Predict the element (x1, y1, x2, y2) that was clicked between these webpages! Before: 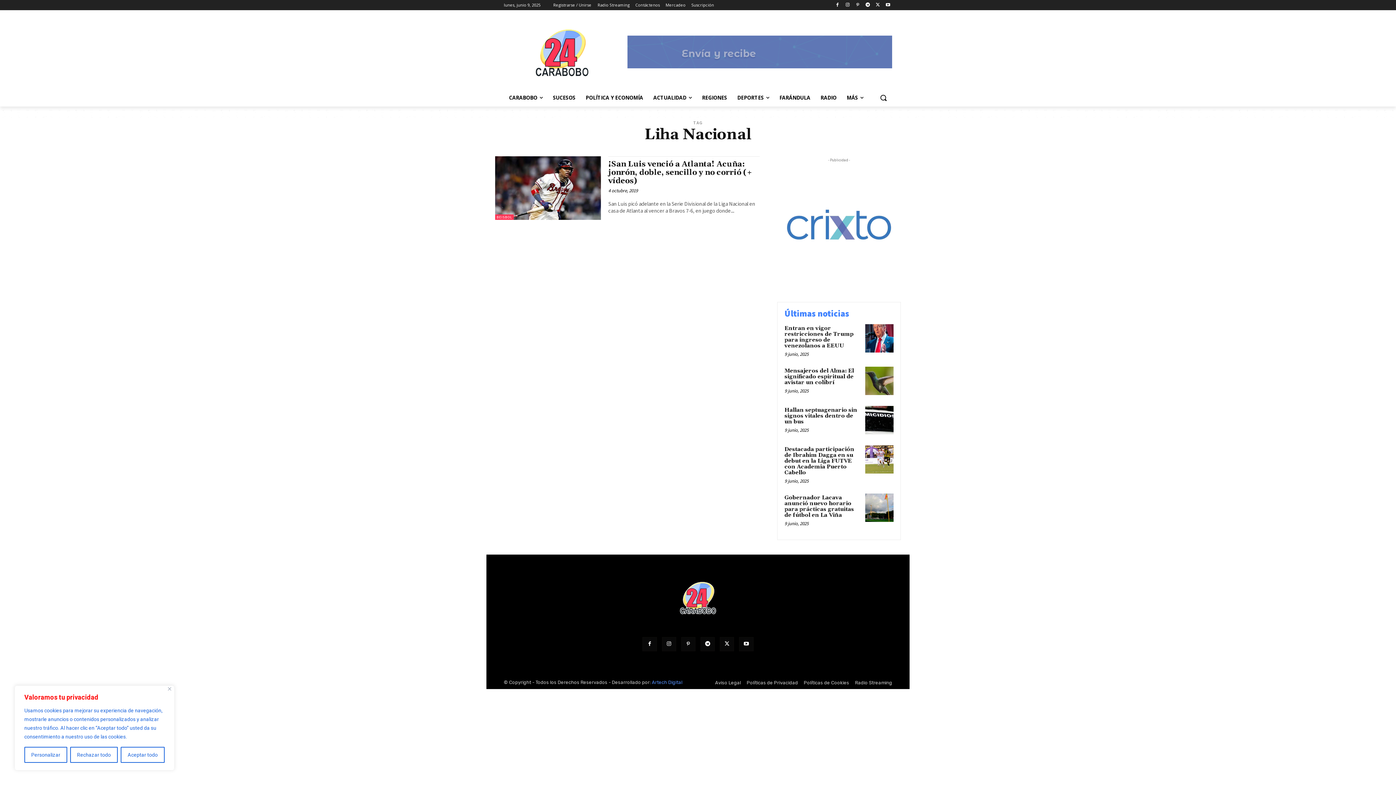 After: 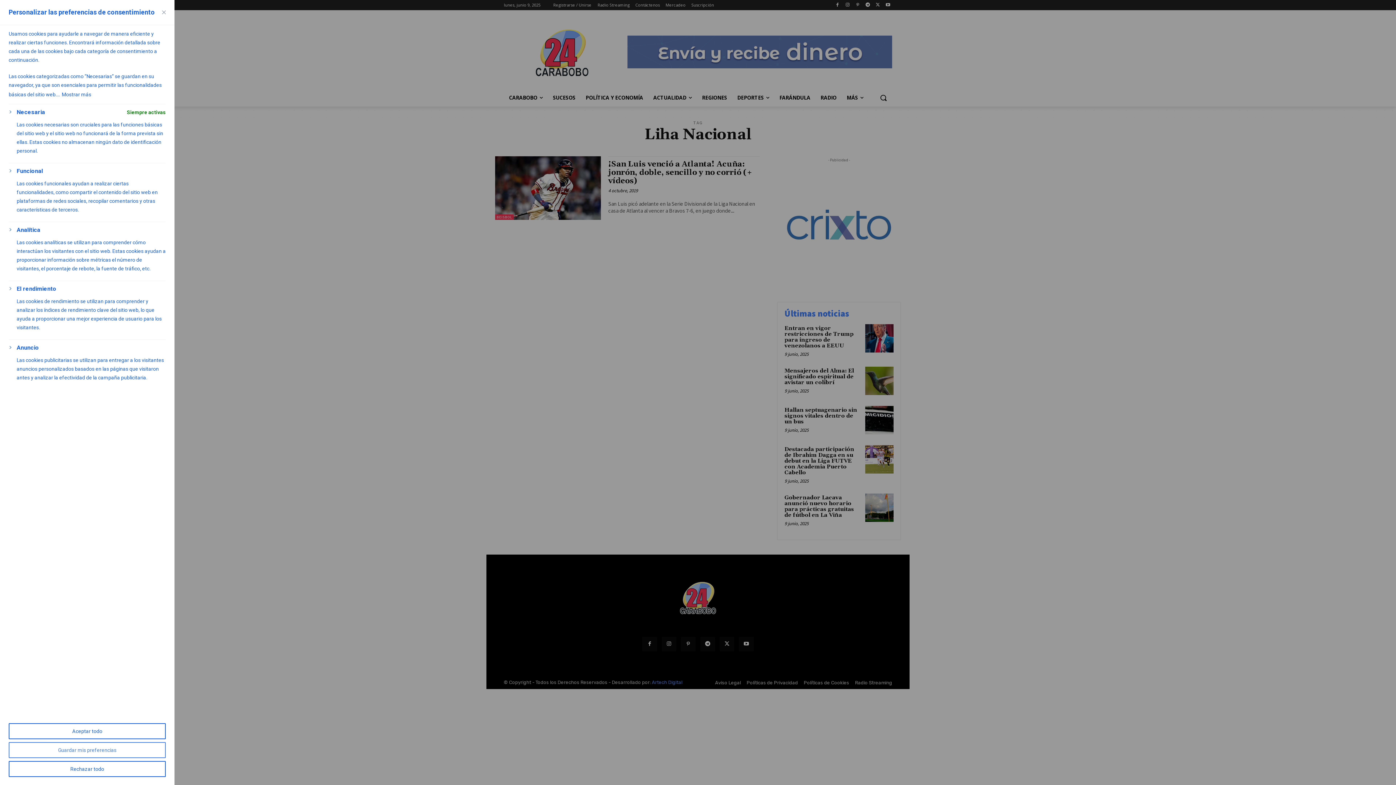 Action: bbox: (24, 747, 67, 763) label: Personalizar